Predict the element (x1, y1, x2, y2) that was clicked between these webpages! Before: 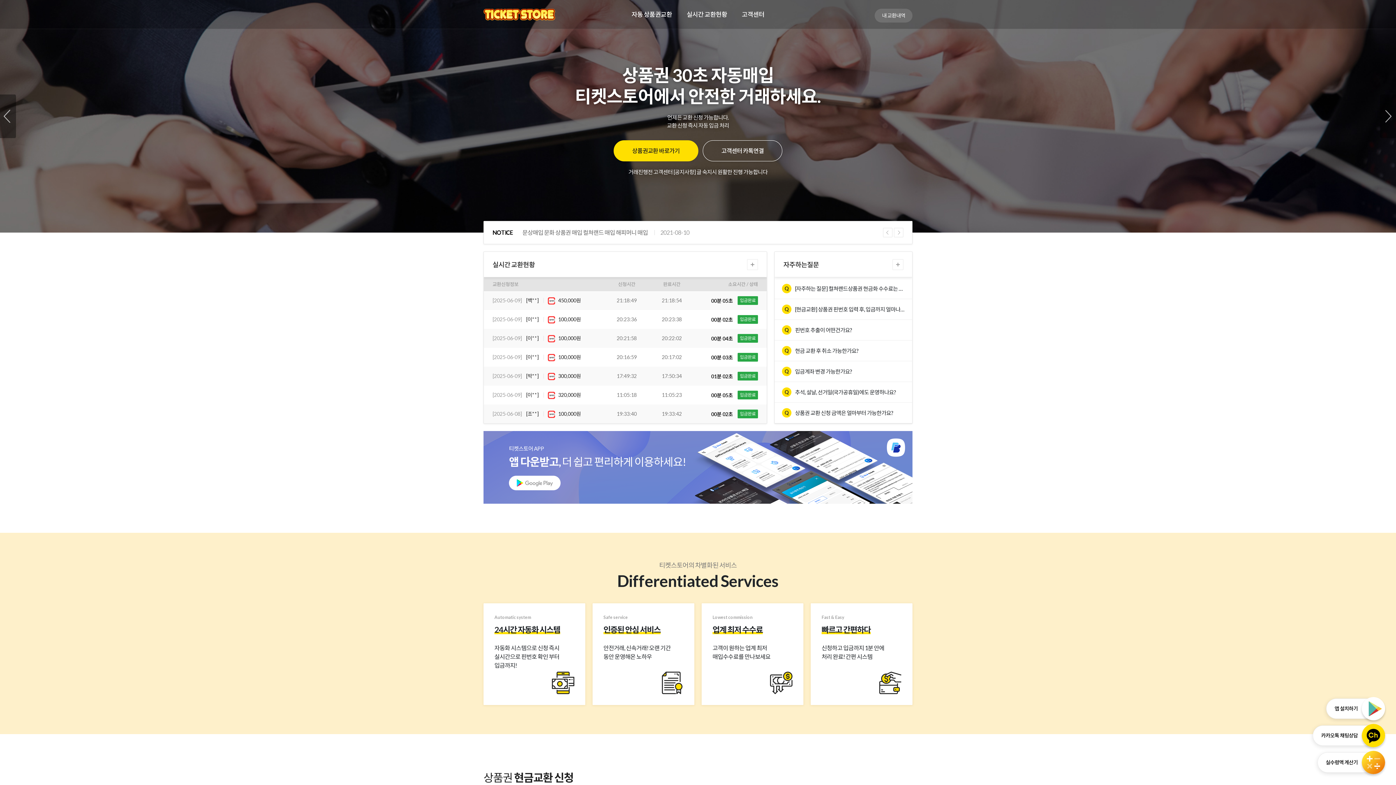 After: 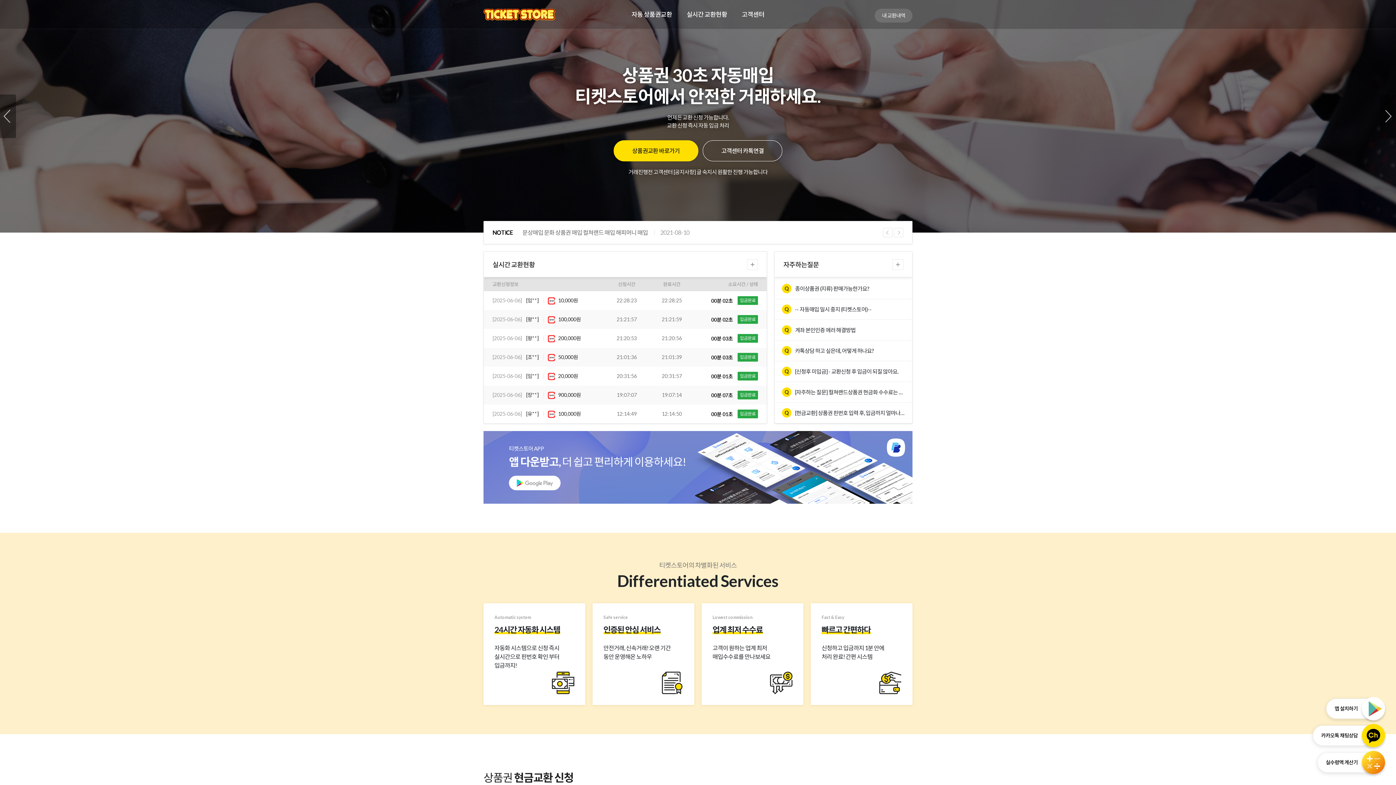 Action: bbox: (1362, 697, 1385, 720) label: 앱 설치하기